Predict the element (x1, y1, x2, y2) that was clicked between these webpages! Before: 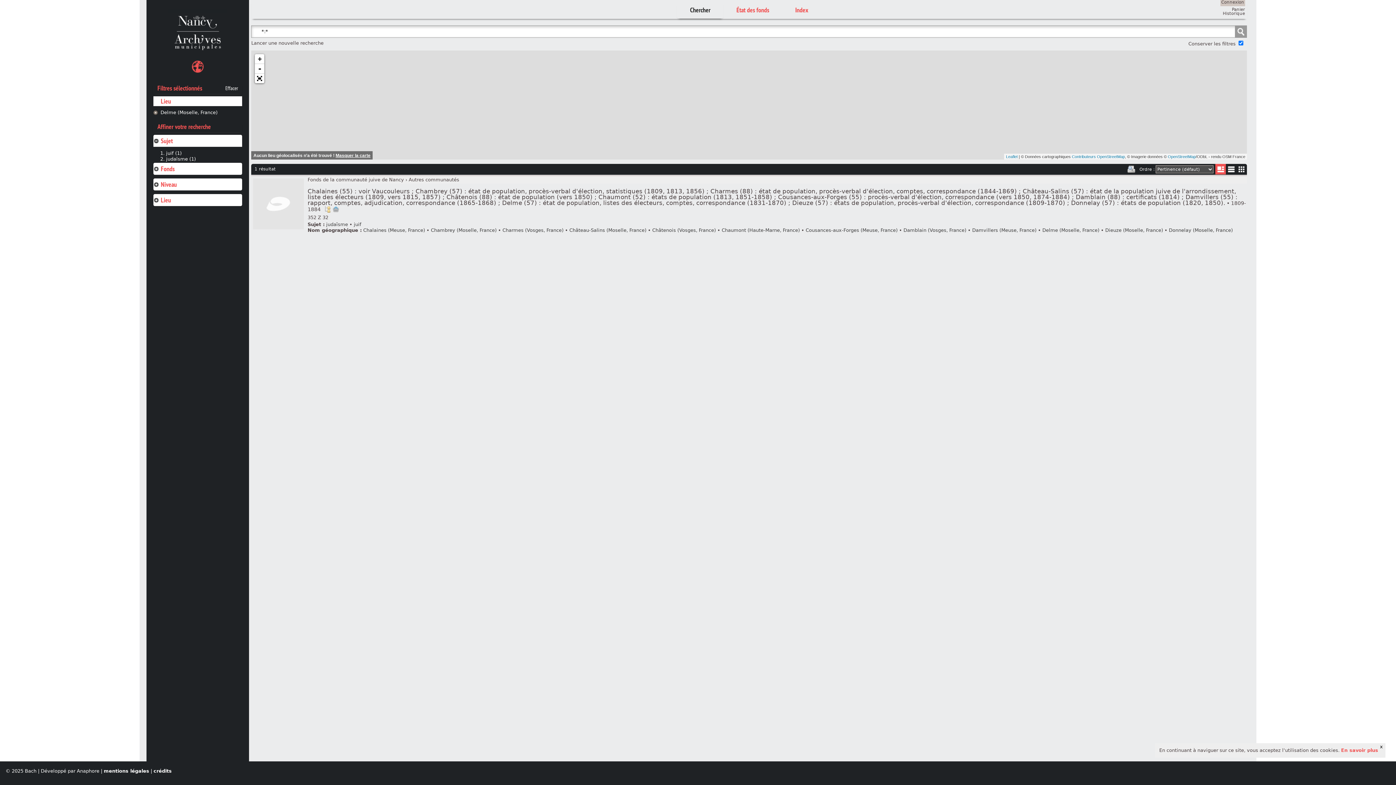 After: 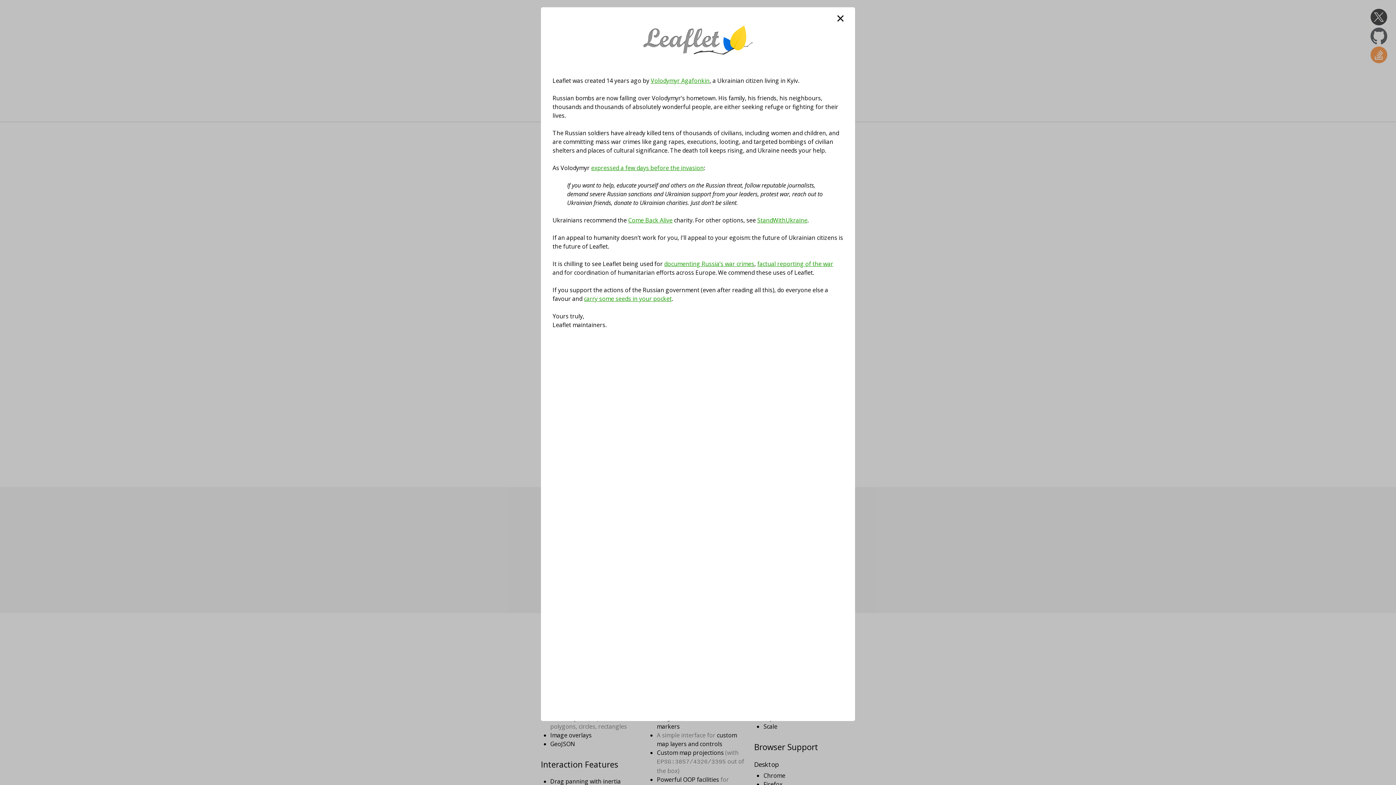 Action: label: Leaflet bbox: (1006, 154, 1017, 158)